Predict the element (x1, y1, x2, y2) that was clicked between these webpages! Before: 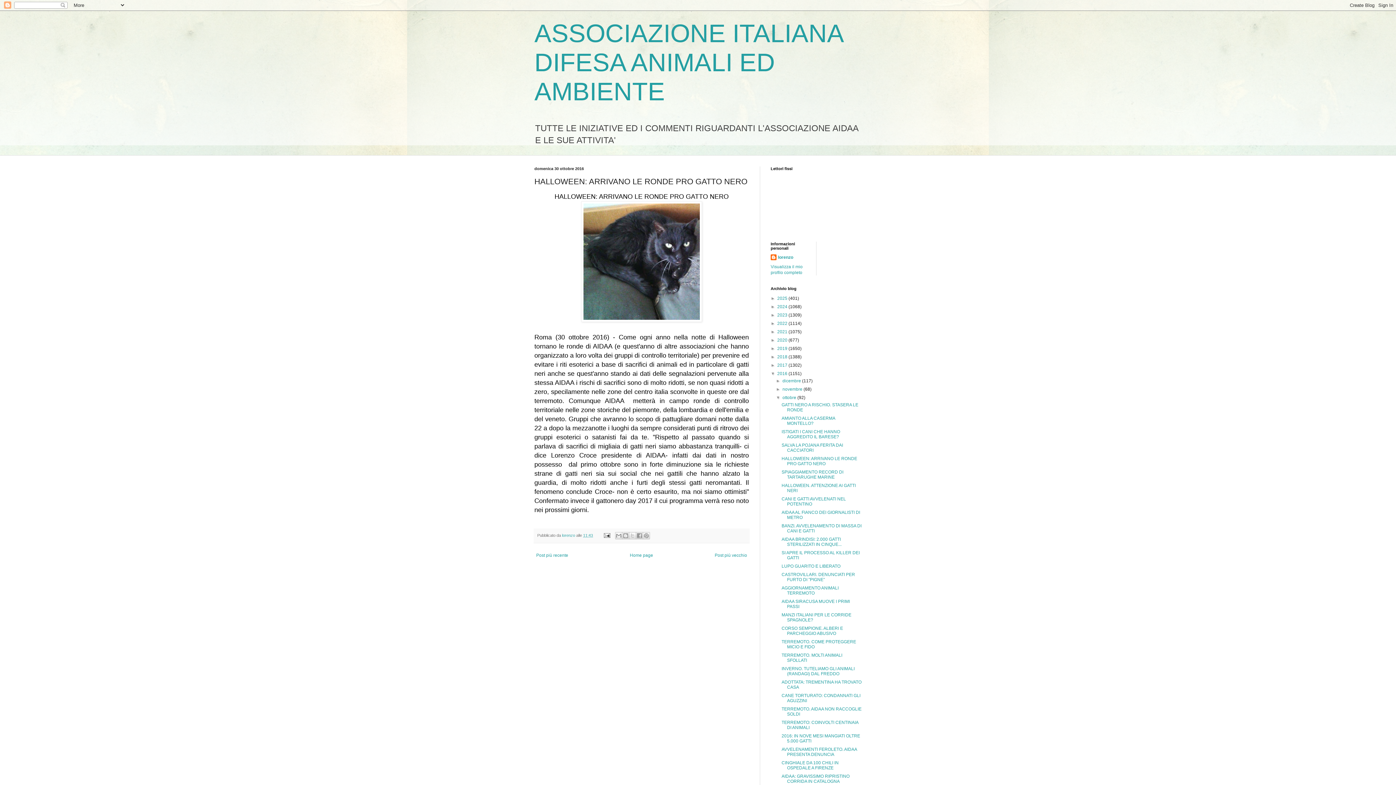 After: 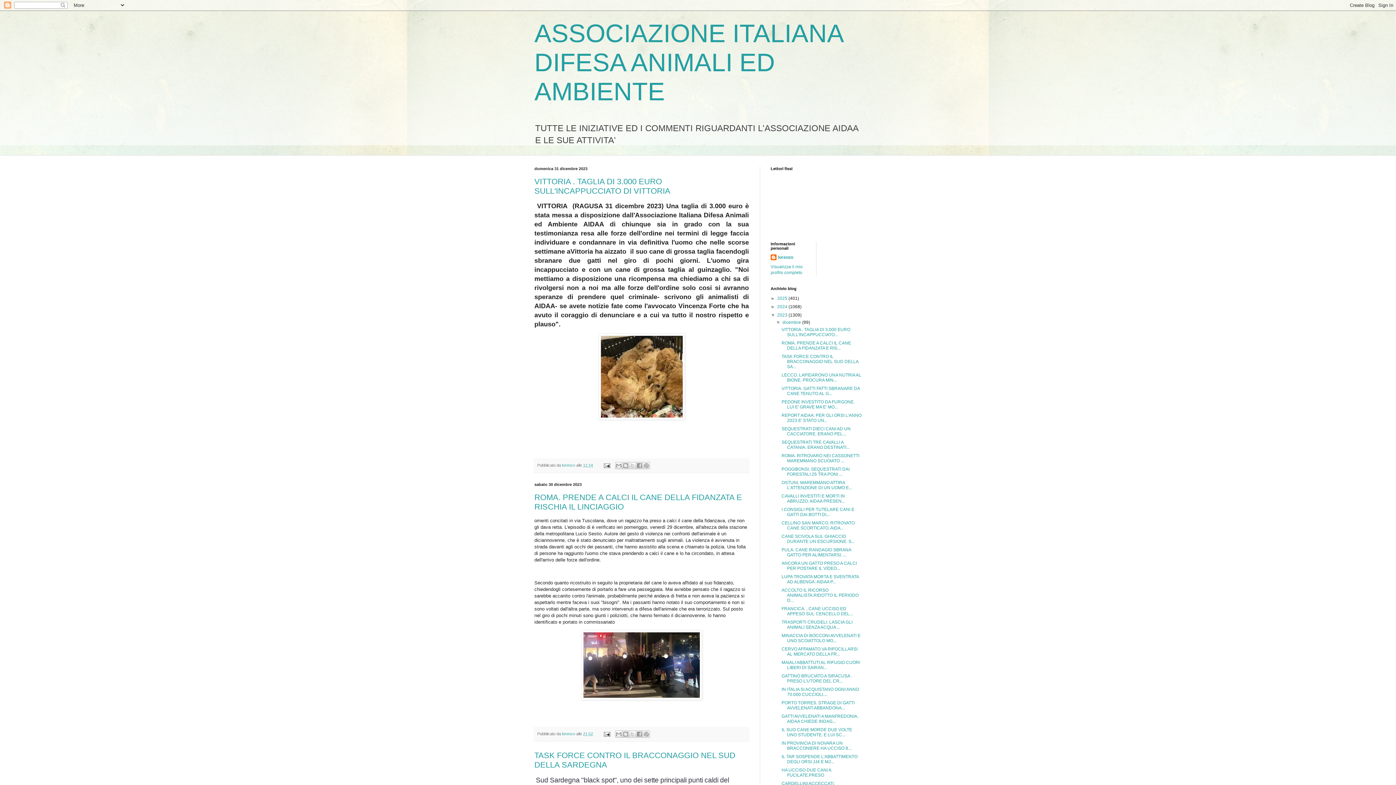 Action: label: 2023  bbox: (777, 312, 788, 317)